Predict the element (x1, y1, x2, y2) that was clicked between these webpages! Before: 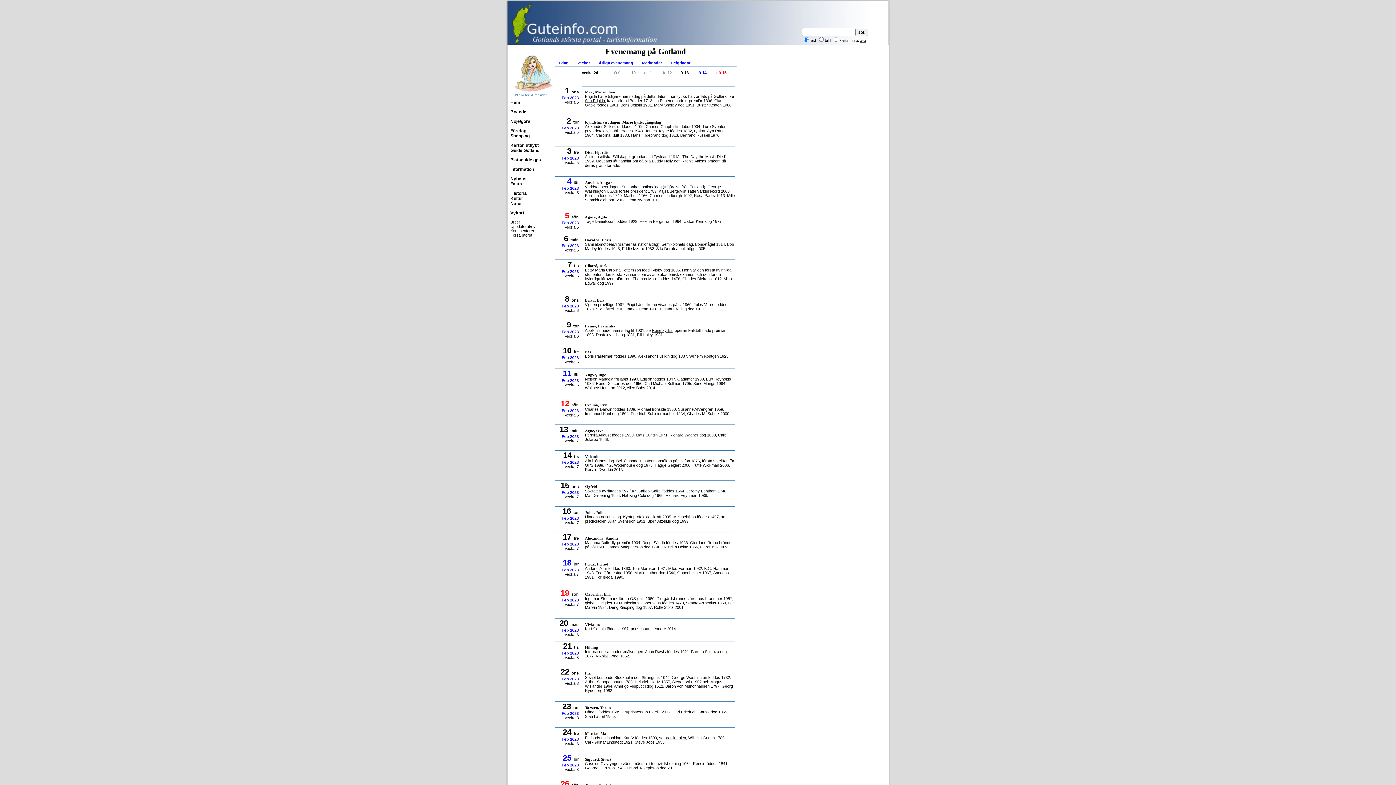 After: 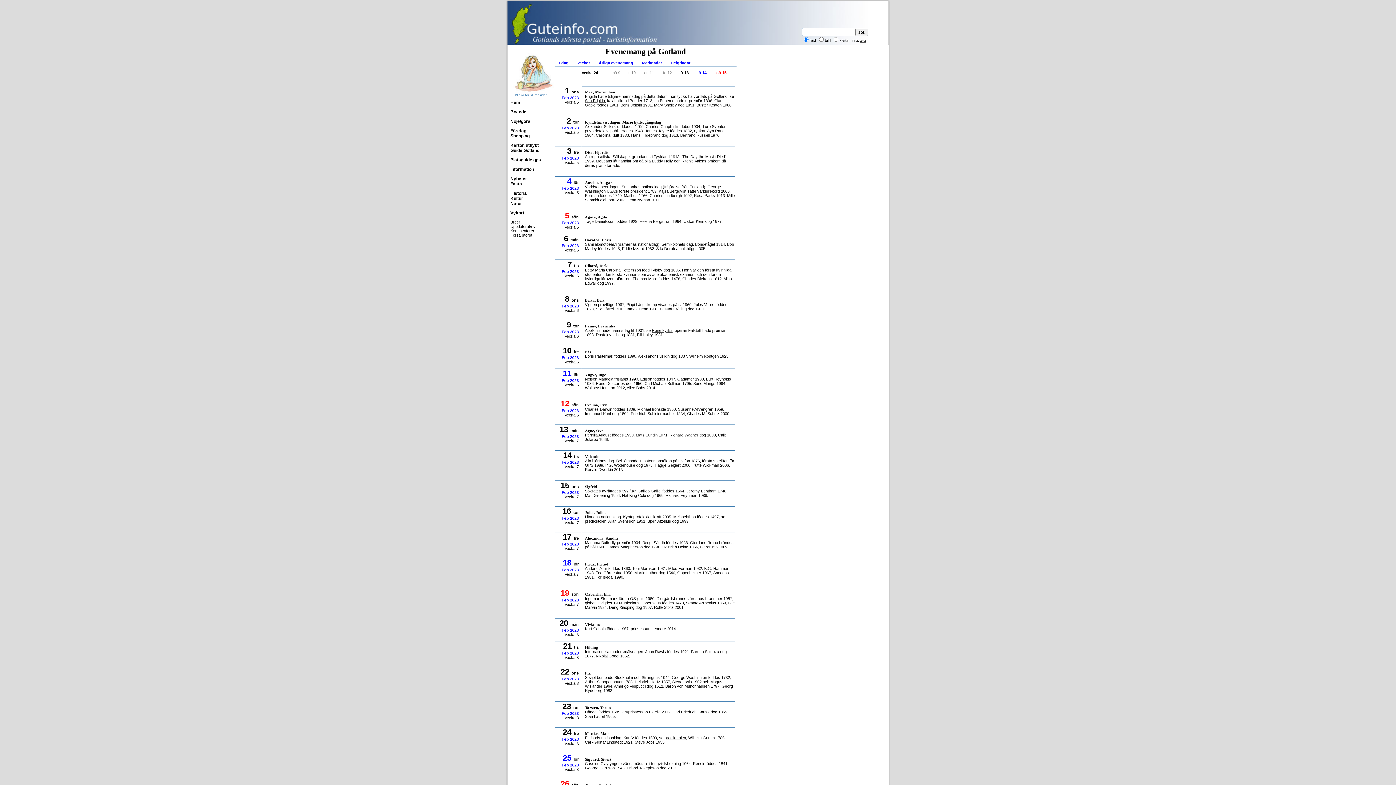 Action: bbox: (510, 157, 541, 162) label: Platsguide gps